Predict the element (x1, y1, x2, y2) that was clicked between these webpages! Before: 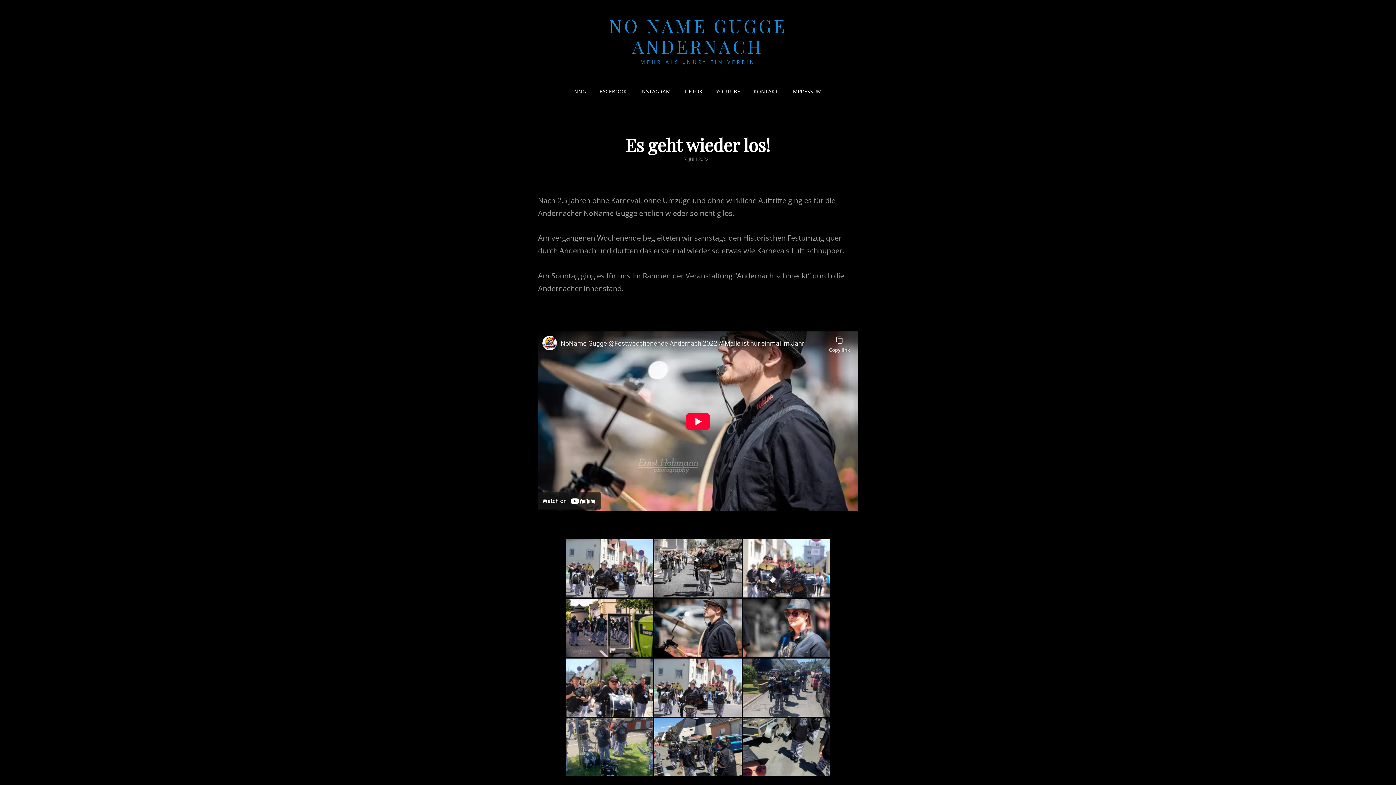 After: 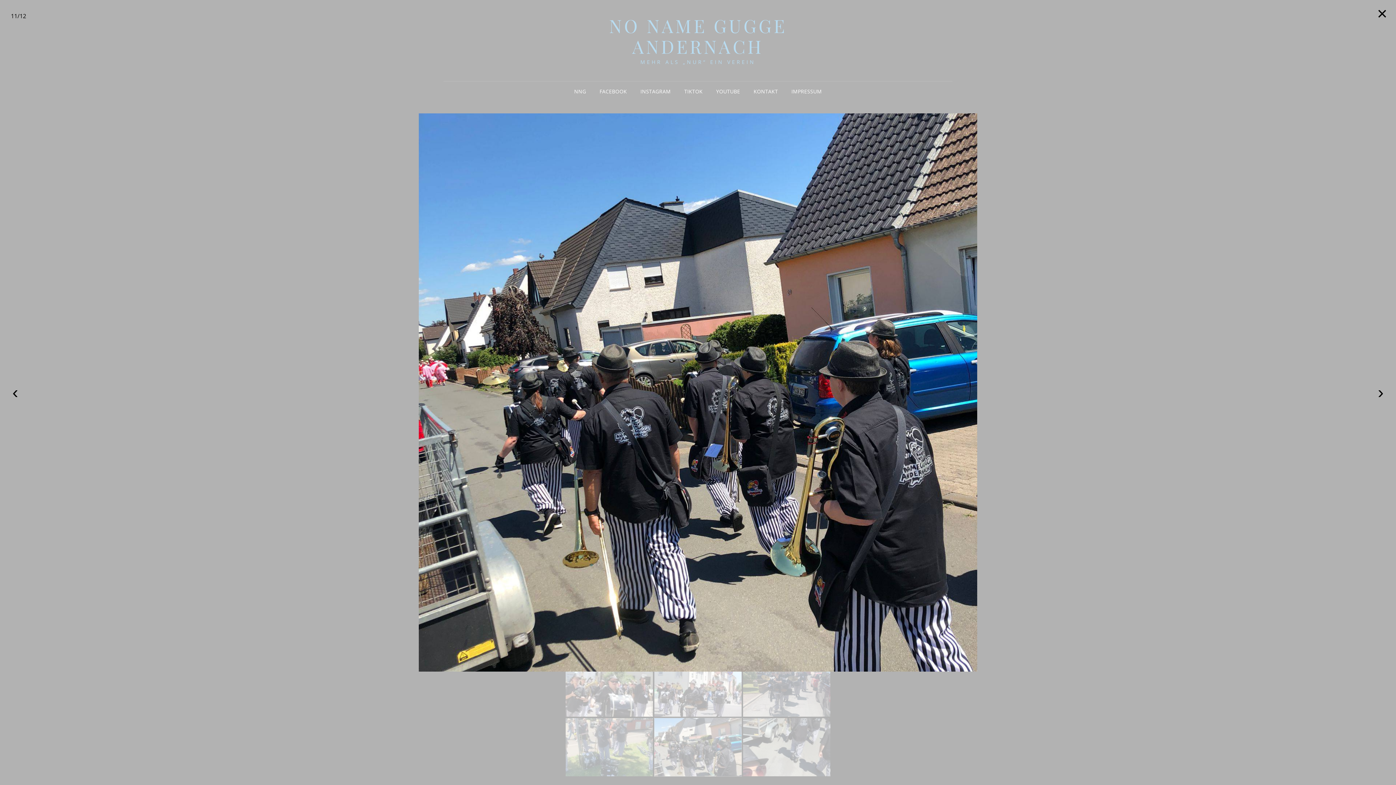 Action: bbox: (654, 718, 741, 776)